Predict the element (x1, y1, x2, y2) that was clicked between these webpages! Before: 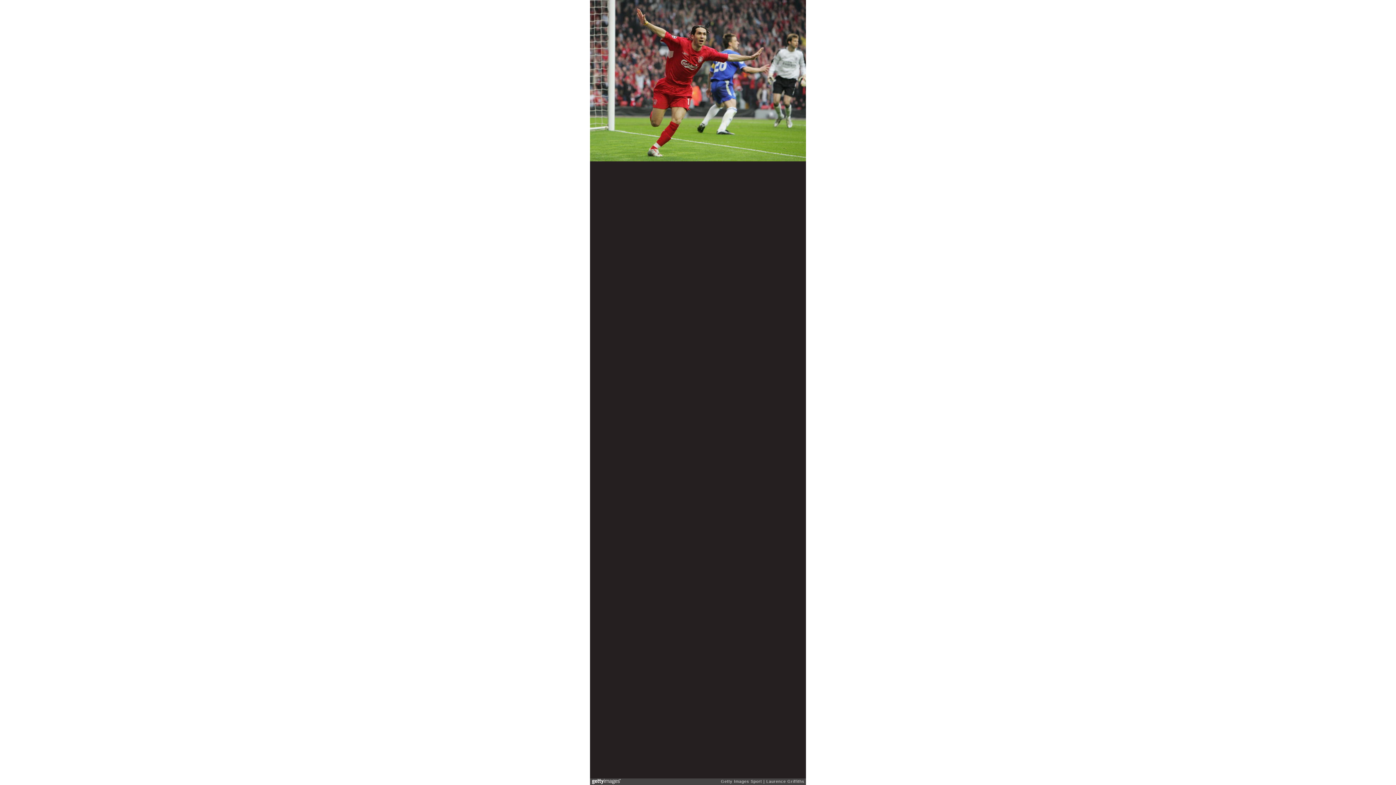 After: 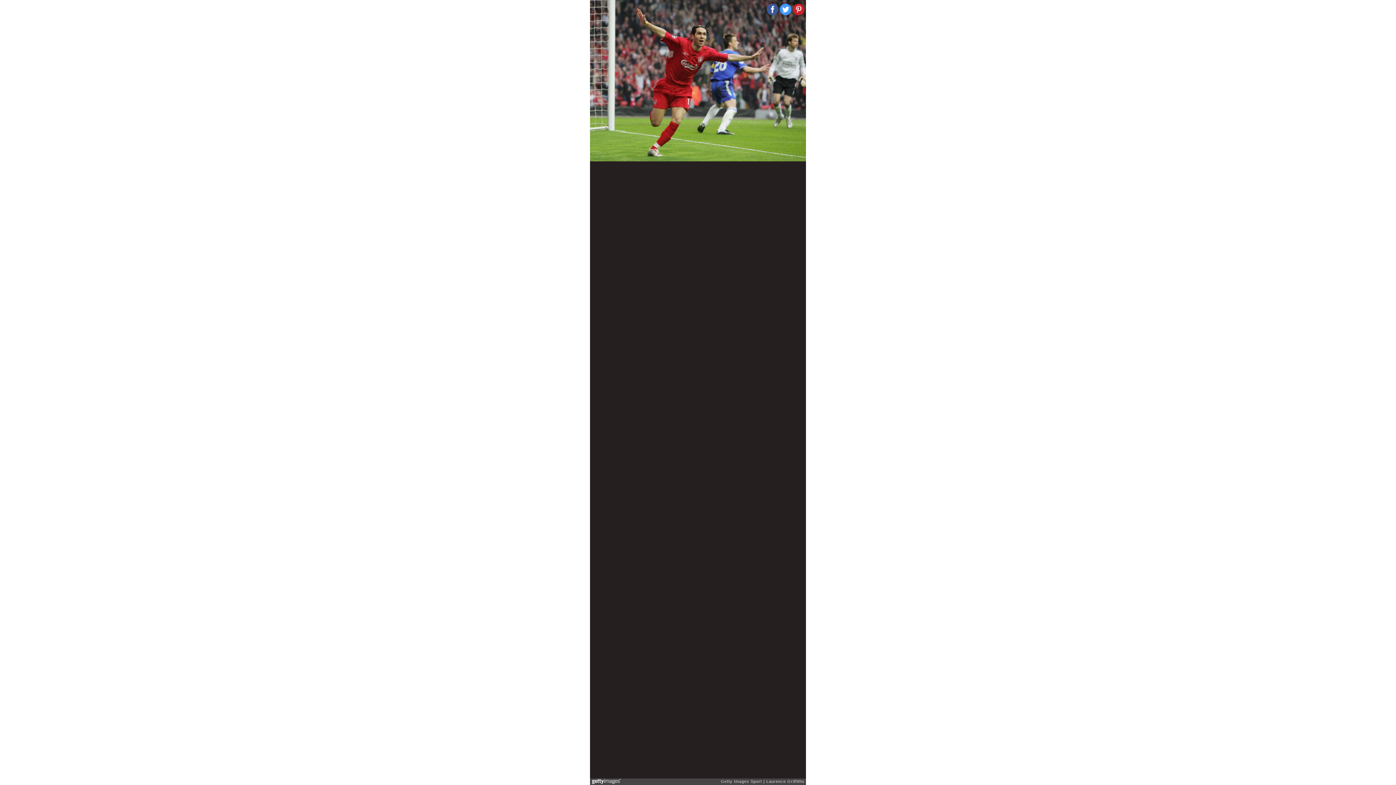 Action: bbox: (780, 3, 791, 15)